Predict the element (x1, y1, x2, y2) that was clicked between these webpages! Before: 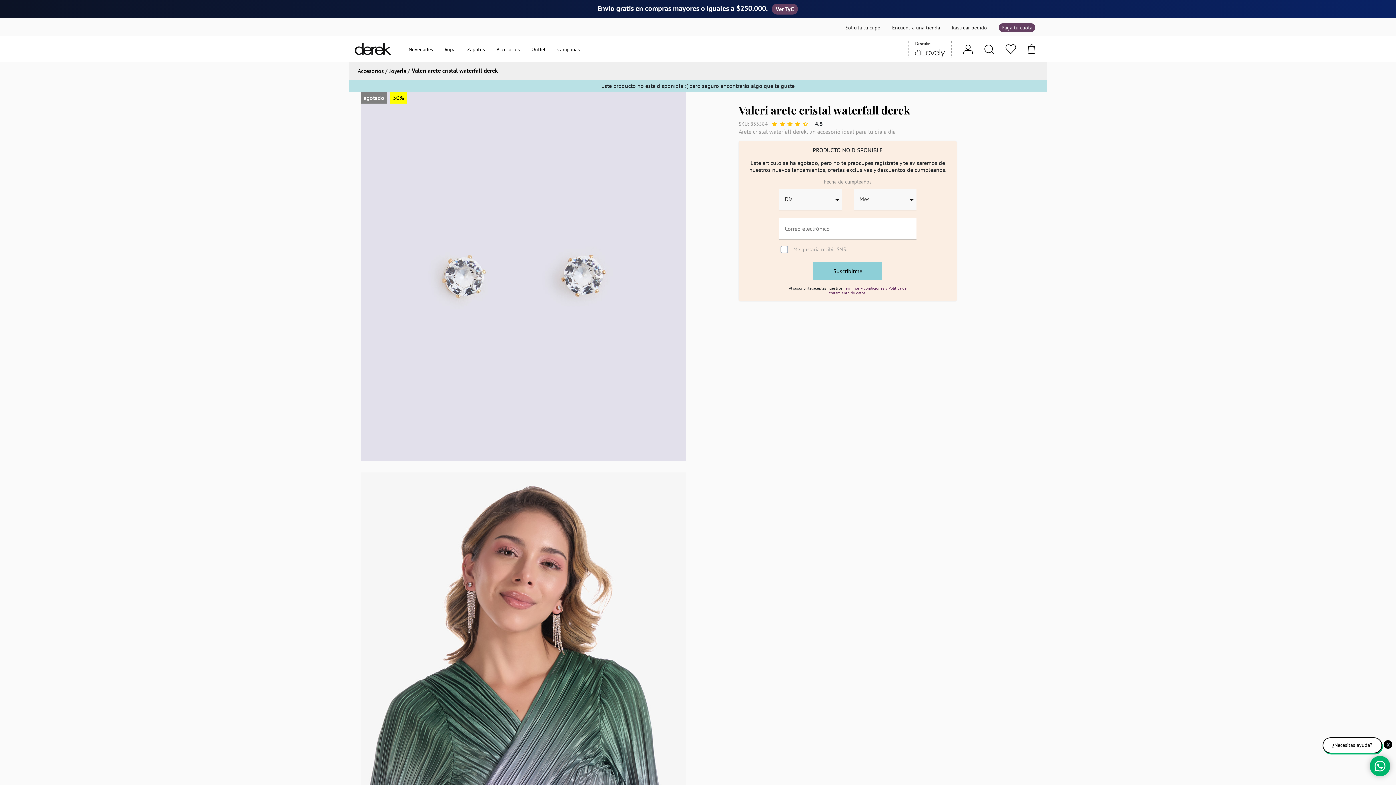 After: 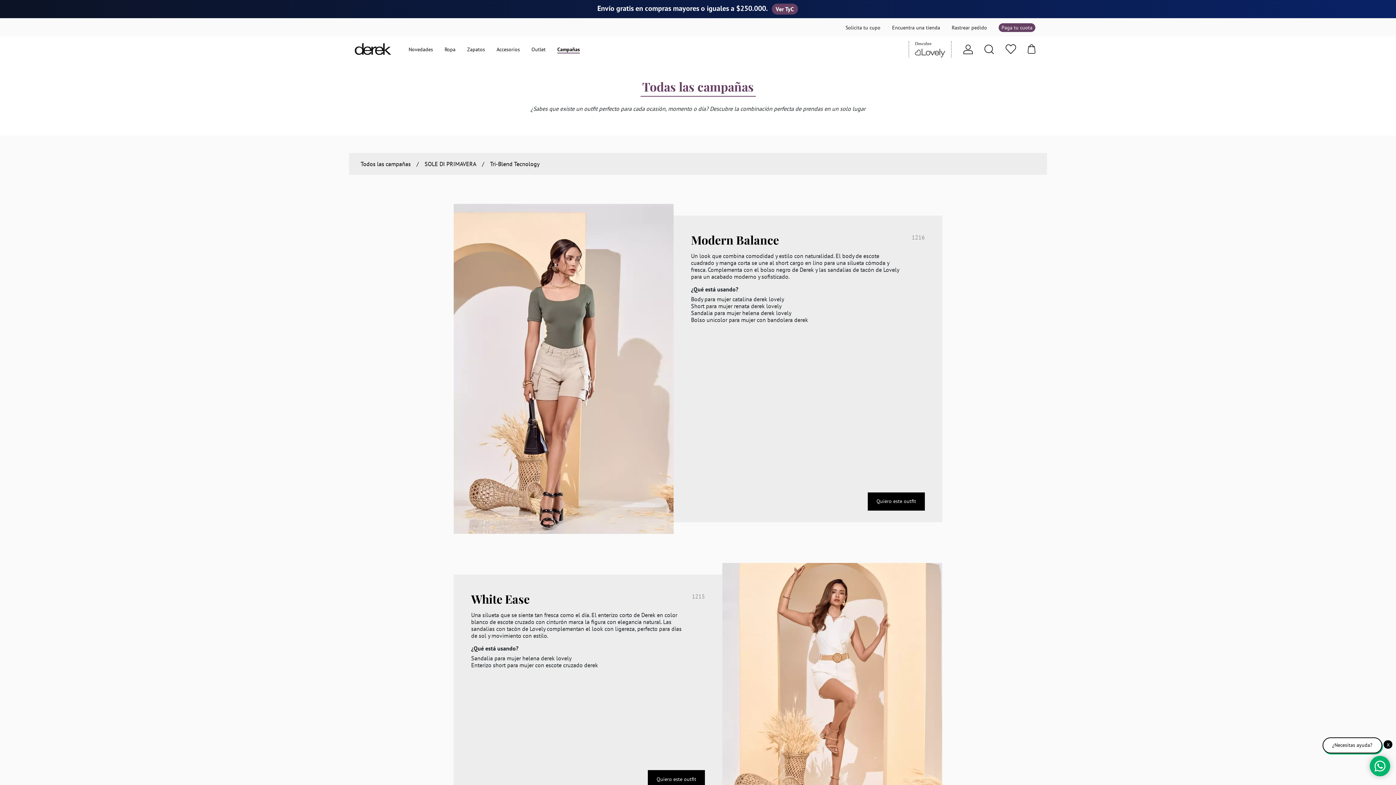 Action: bbox: (557, 46, 580, 52) label: Campañas